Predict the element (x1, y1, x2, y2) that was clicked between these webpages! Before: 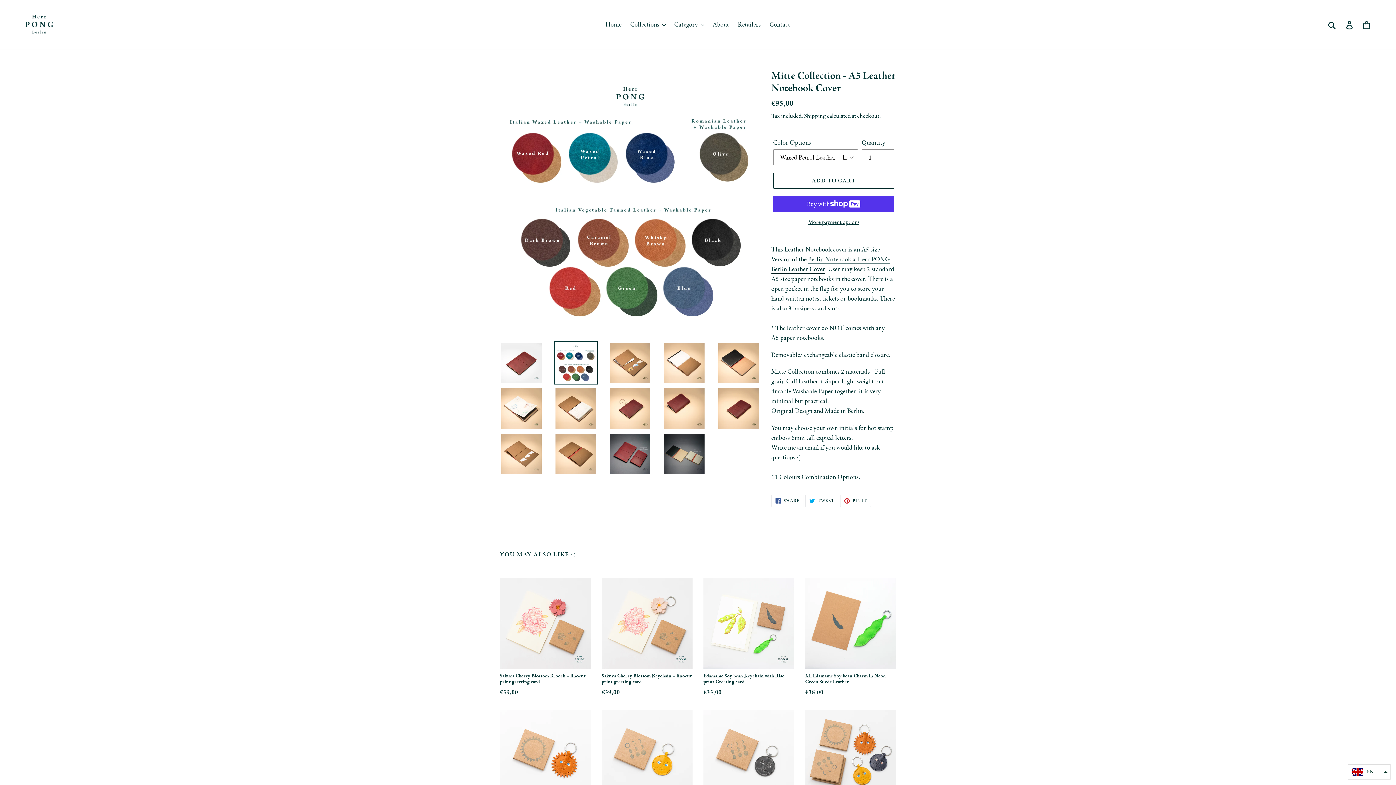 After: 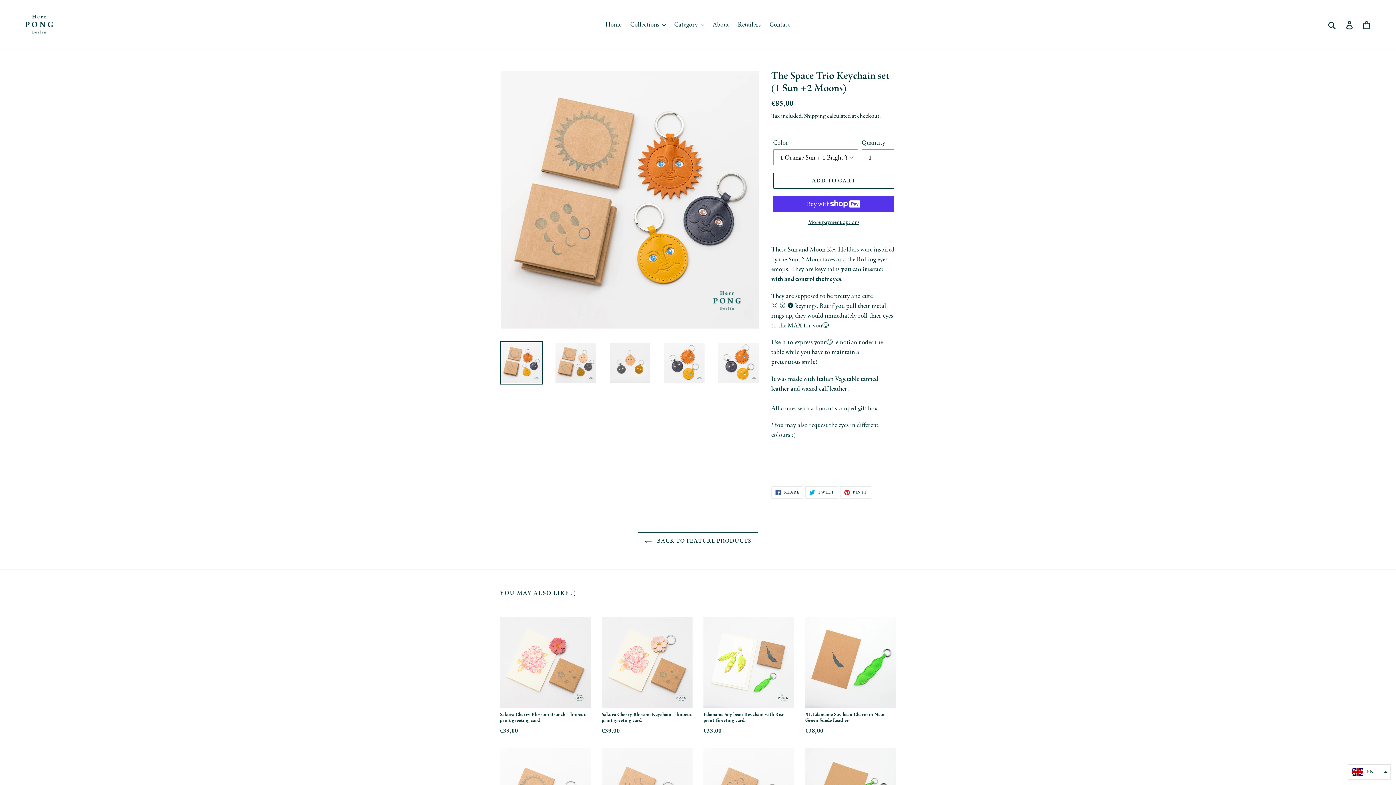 Action: label: The Space Trio Keychain set (1 Sun +2 Moons)
Regular price
€85,00 bbox: (805, 710, 896, 828)